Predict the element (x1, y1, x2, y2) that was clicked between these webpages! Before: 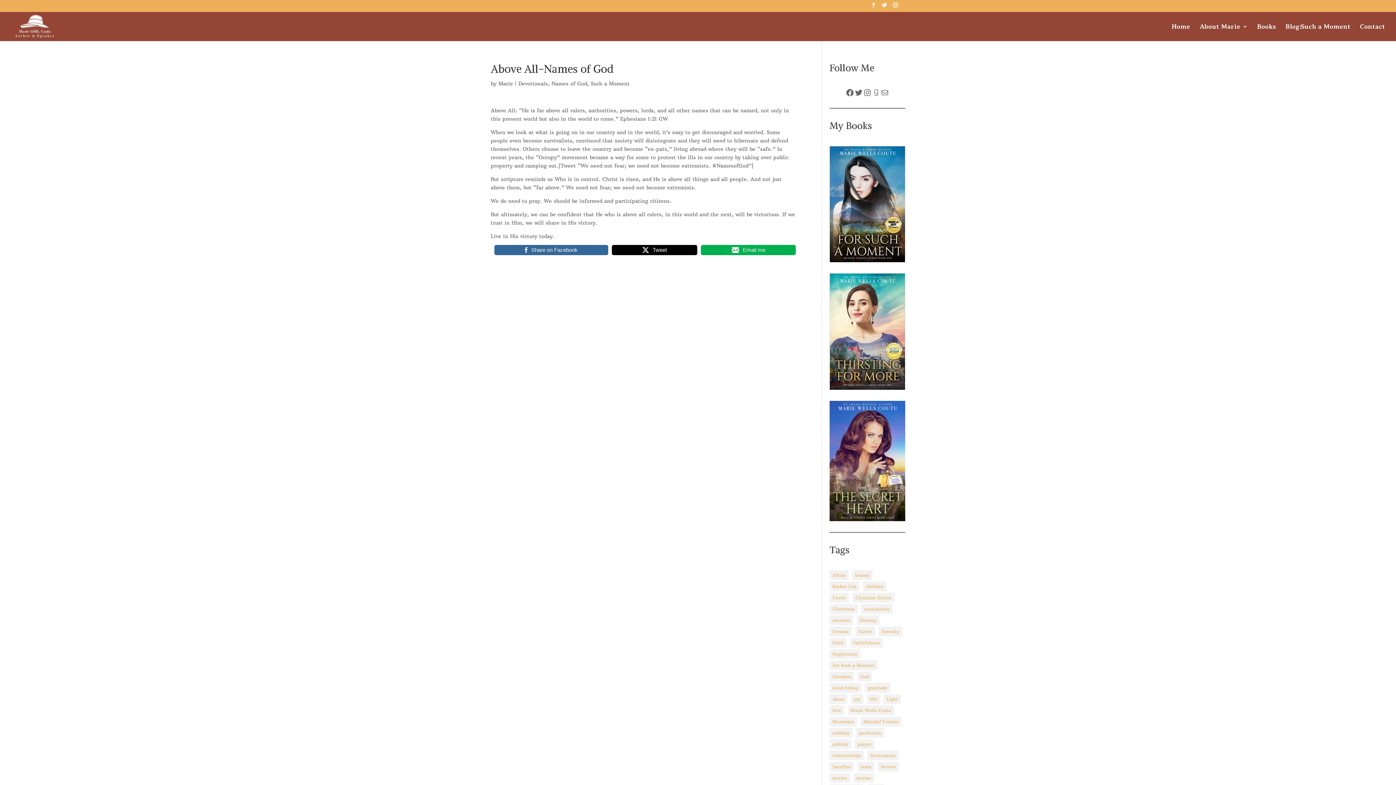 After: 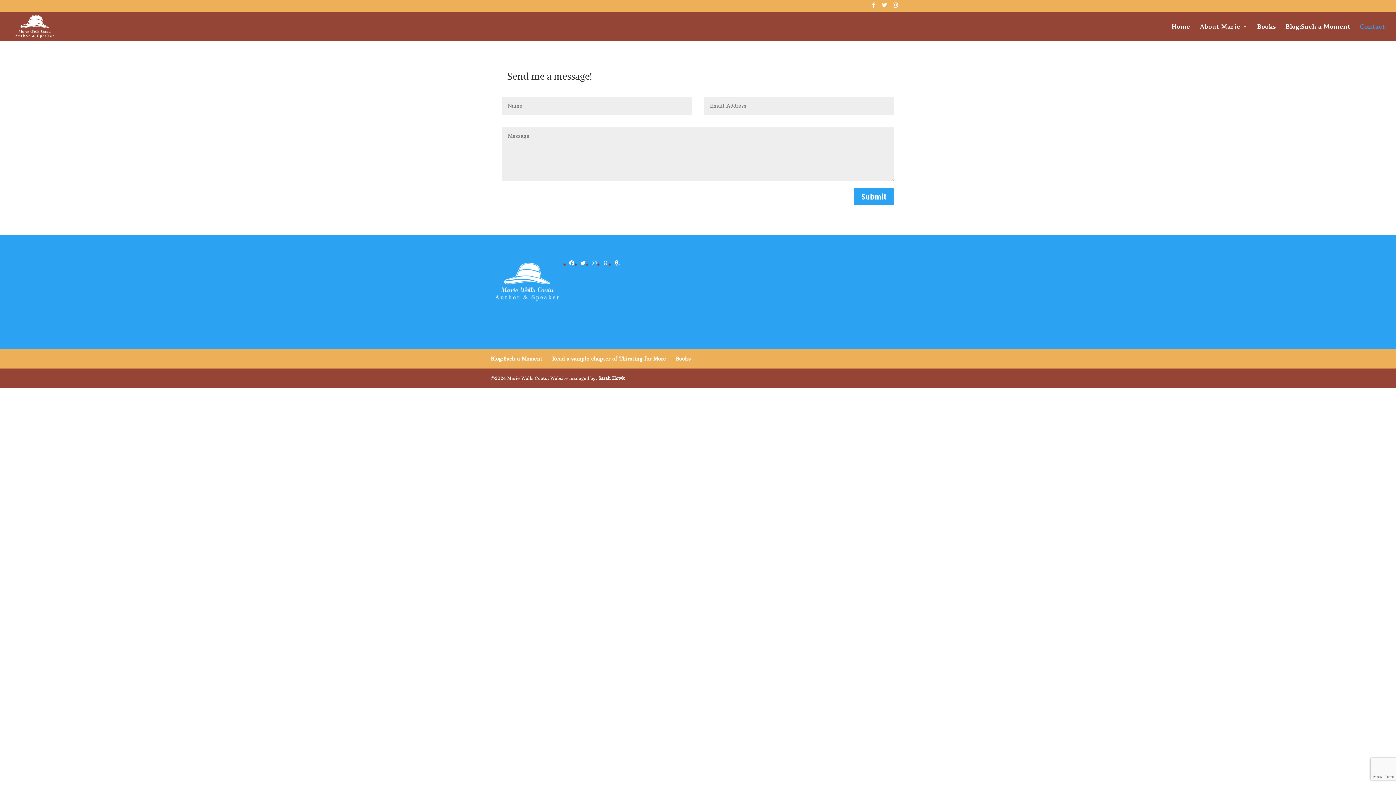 Action: bbox: (1360, 23, 1385, 40) label: Contact